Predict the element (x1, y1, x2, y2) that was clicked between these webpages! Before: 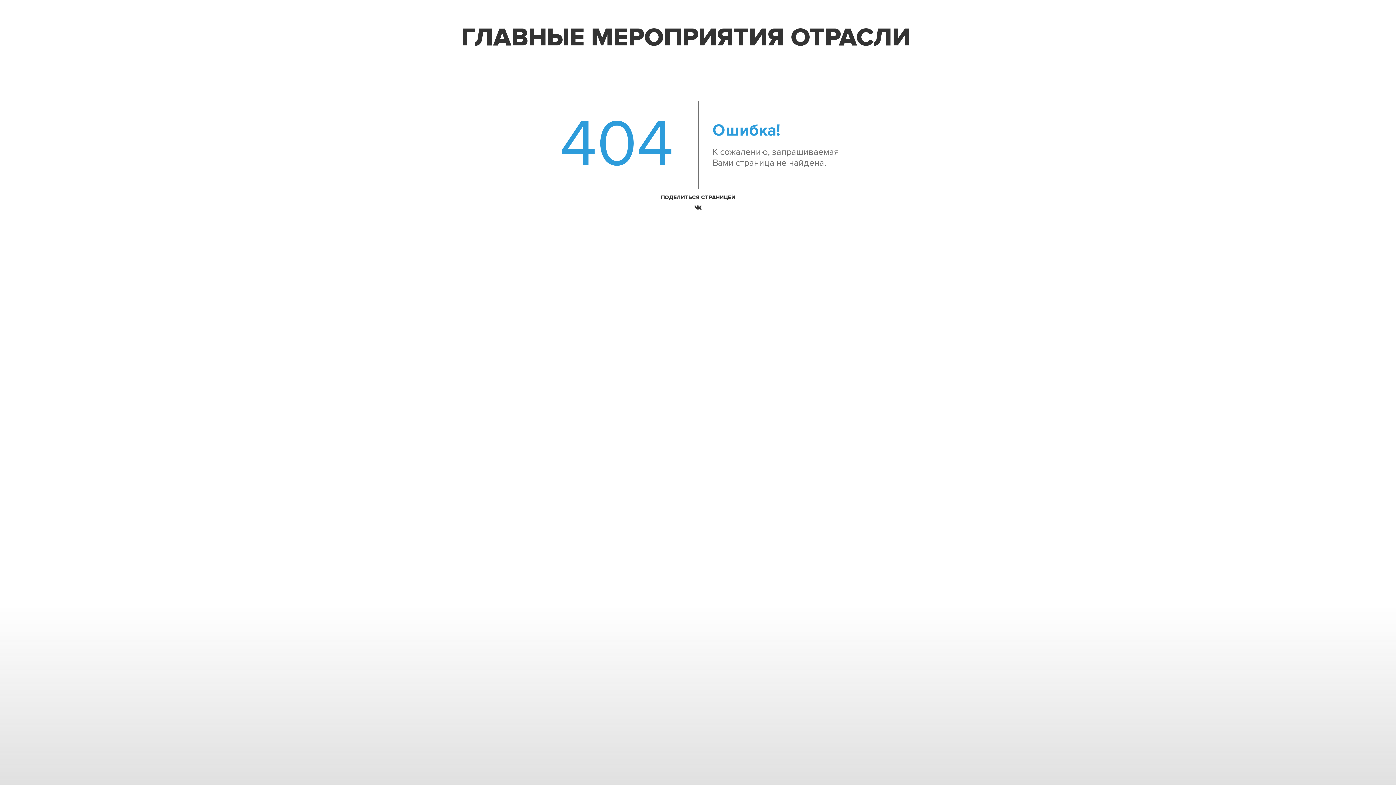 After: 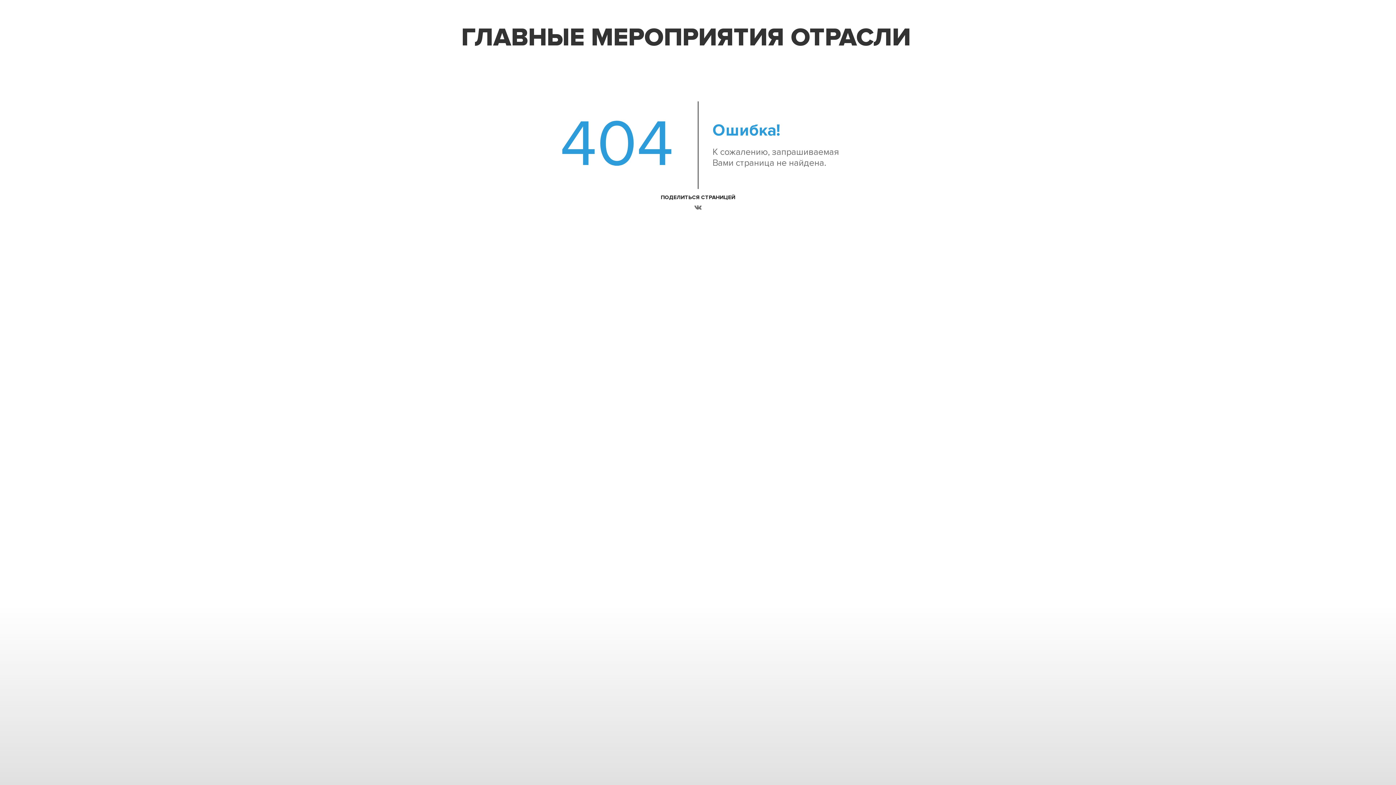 Action: bbox: (692, 203, 704, 213)